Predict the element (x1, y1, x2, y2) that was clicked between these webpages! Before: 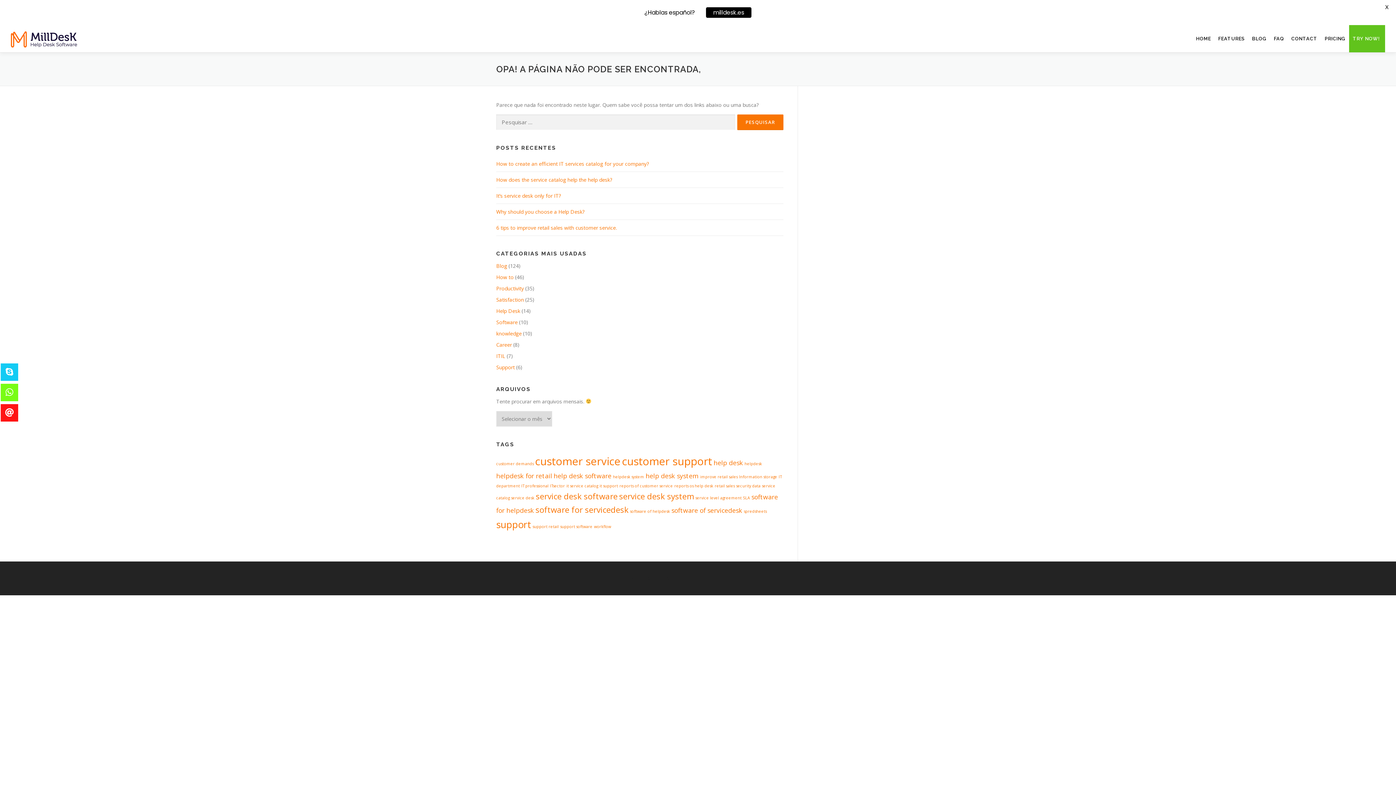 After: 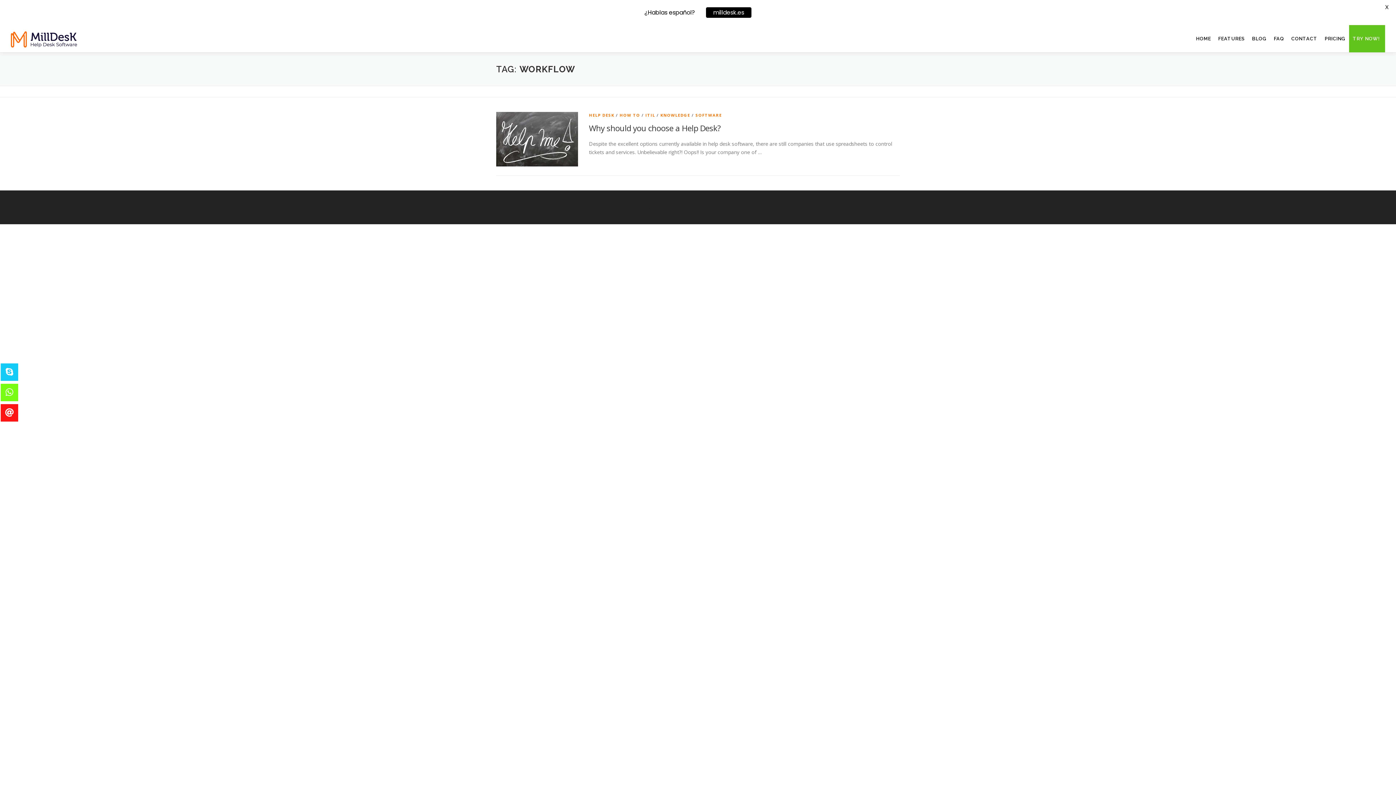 Action: label: workflow (1 item) bbox: (594, 524, 611, 529)